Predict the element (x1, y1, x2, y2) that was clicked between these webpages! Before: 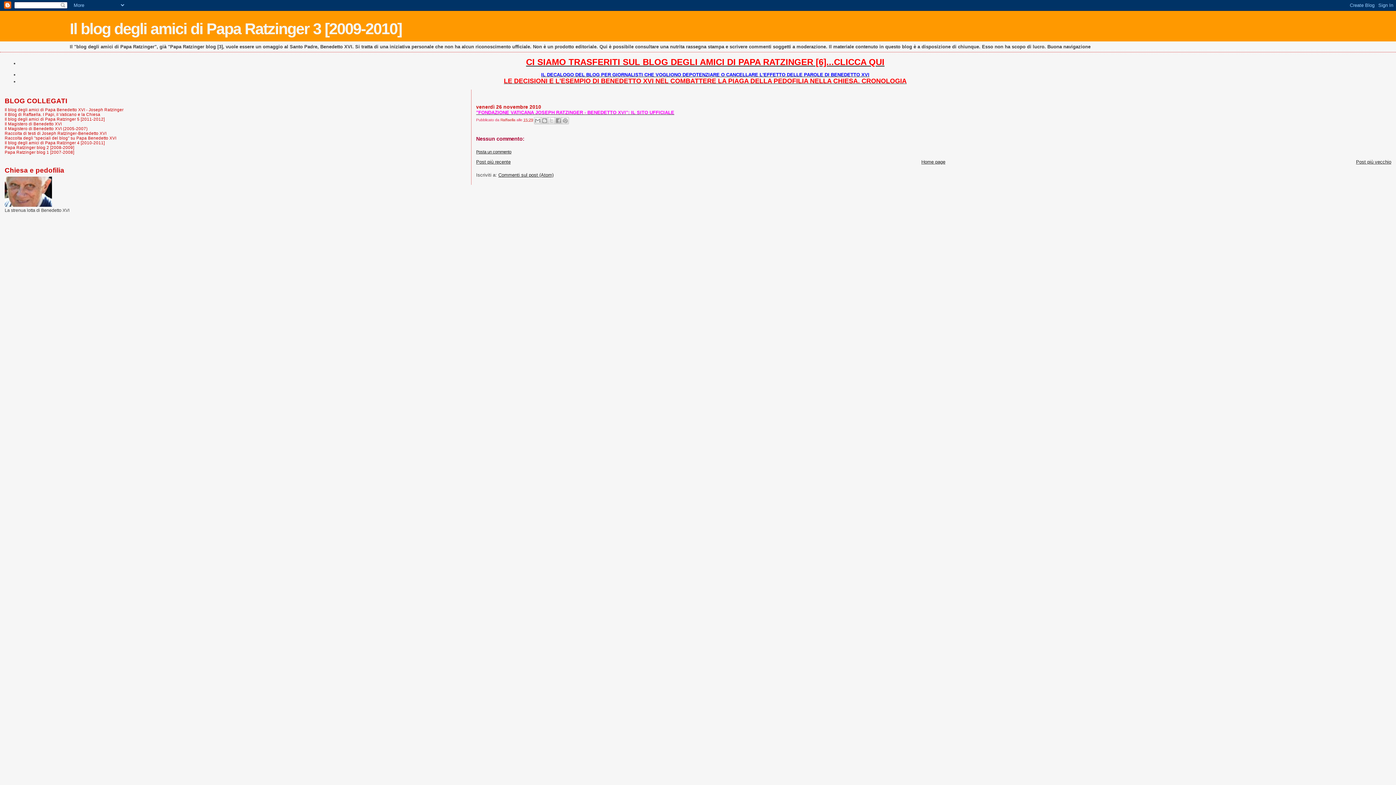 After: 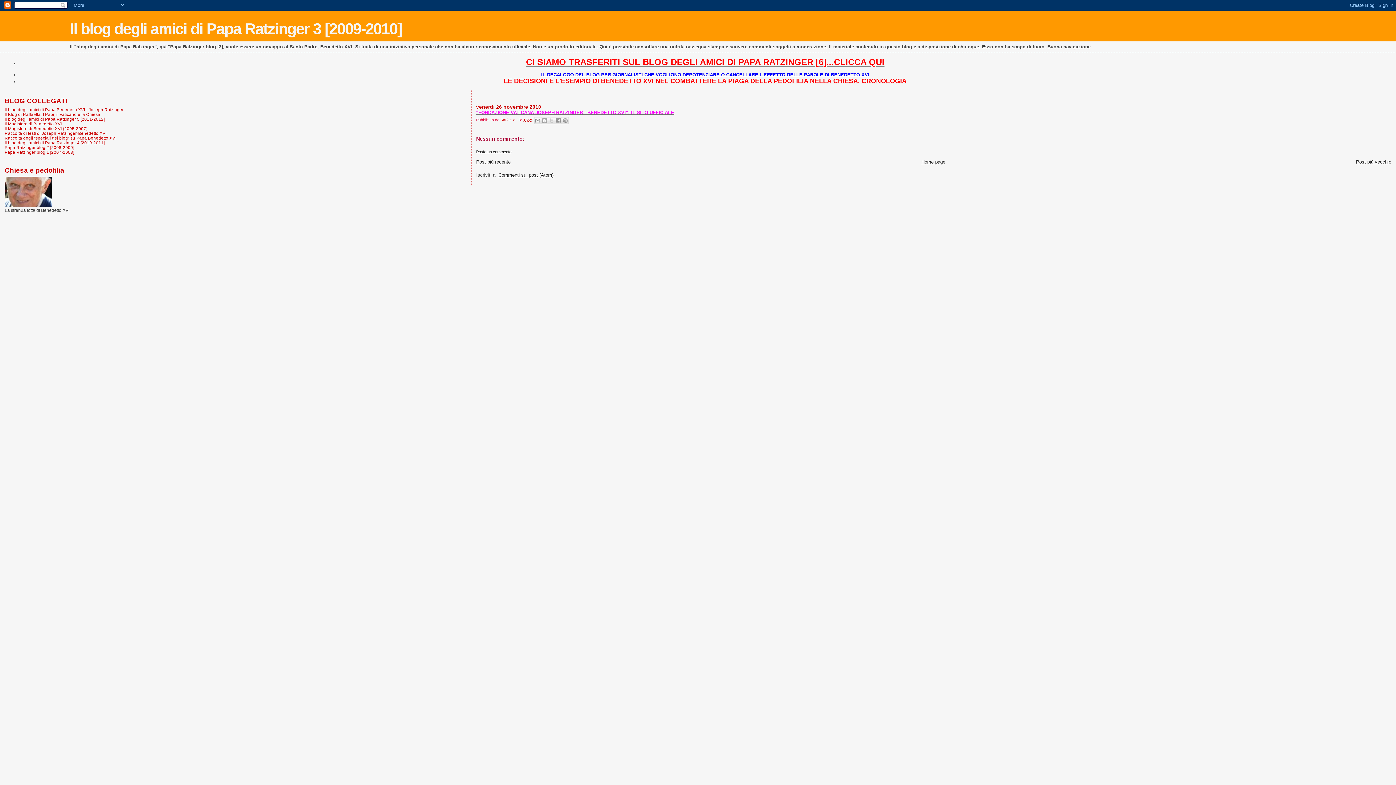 Action: bbox: (4, 145, 74, 149) label: Papa Ratzinger blog 2 [2008-2009]